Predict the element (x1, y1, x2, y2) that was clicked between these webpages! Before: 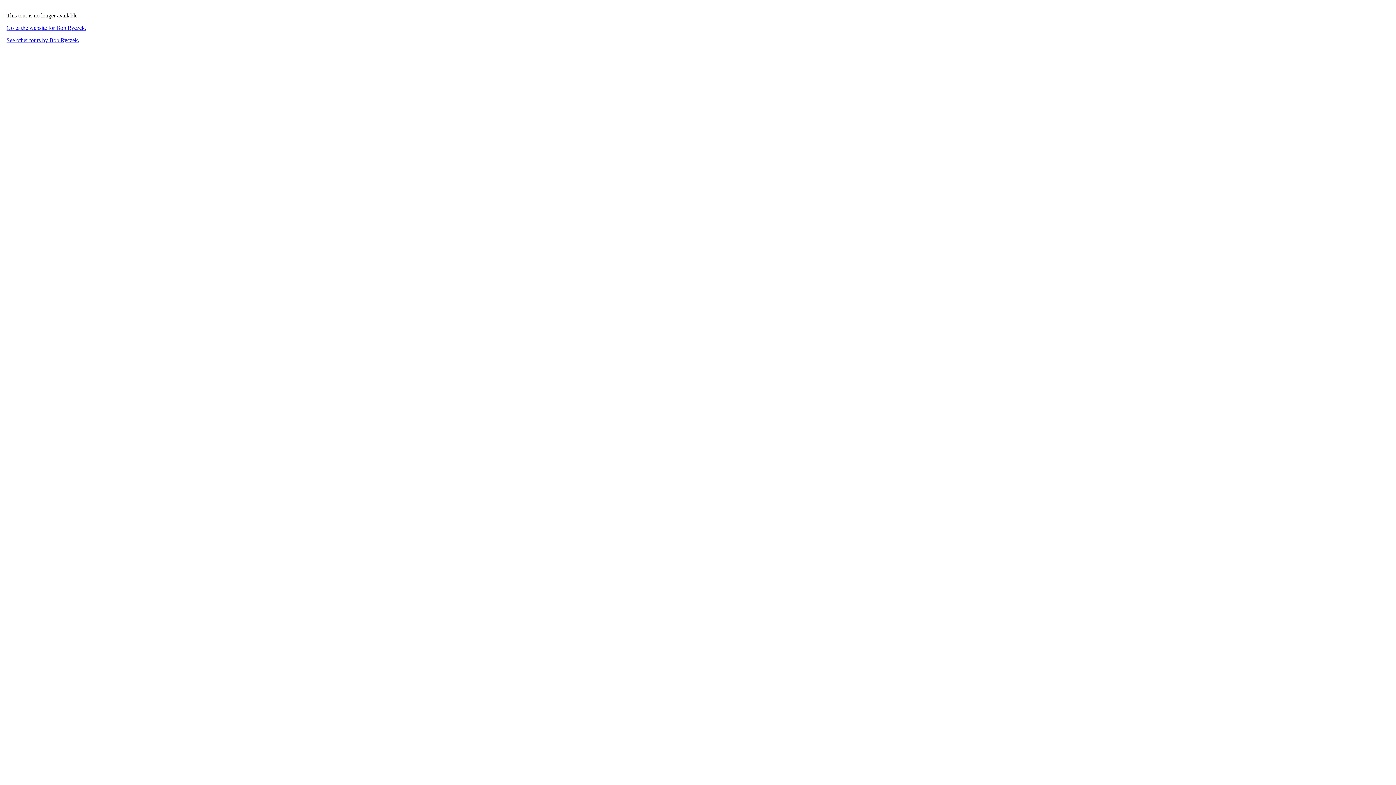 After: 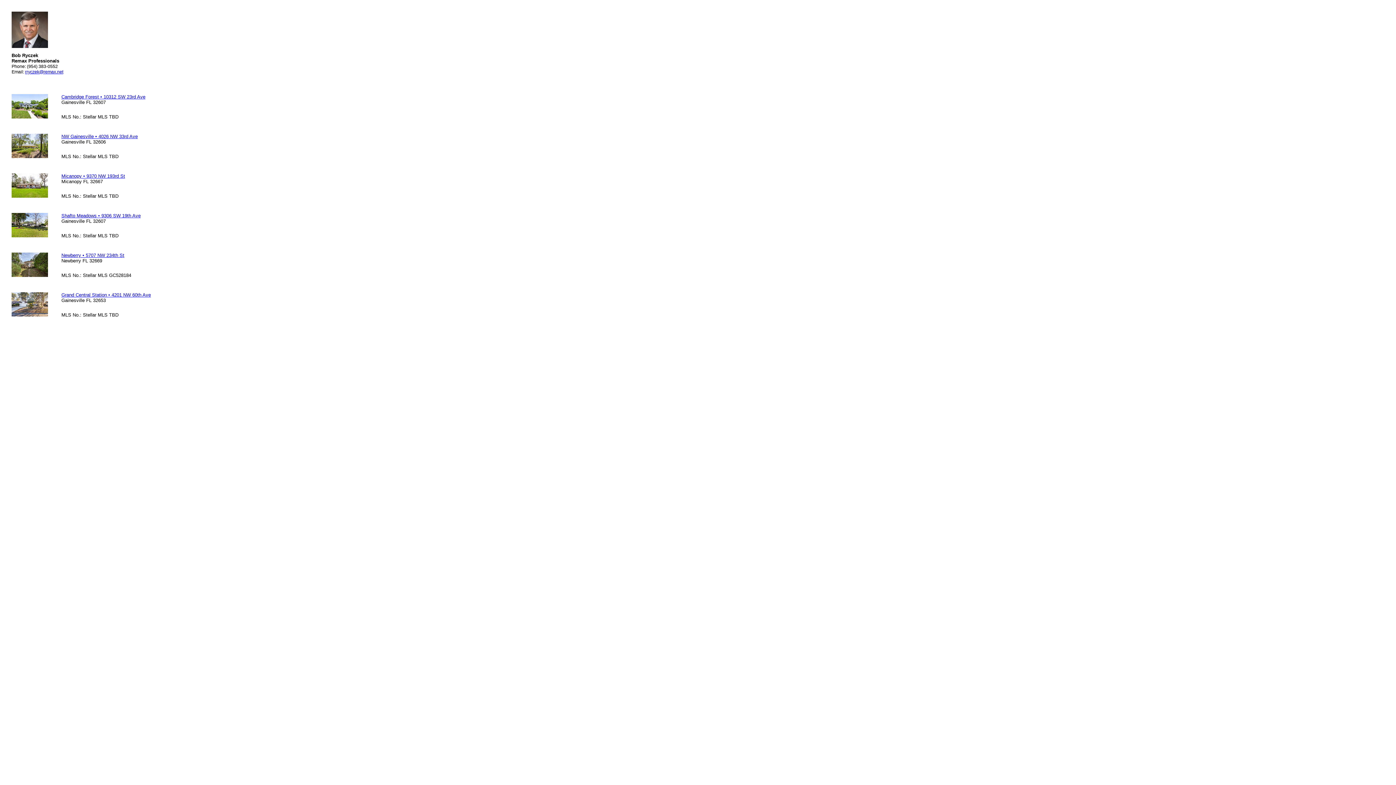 Action: bbox: (6, 37, 79, 43) label: See other tours by Bob Ryczek.